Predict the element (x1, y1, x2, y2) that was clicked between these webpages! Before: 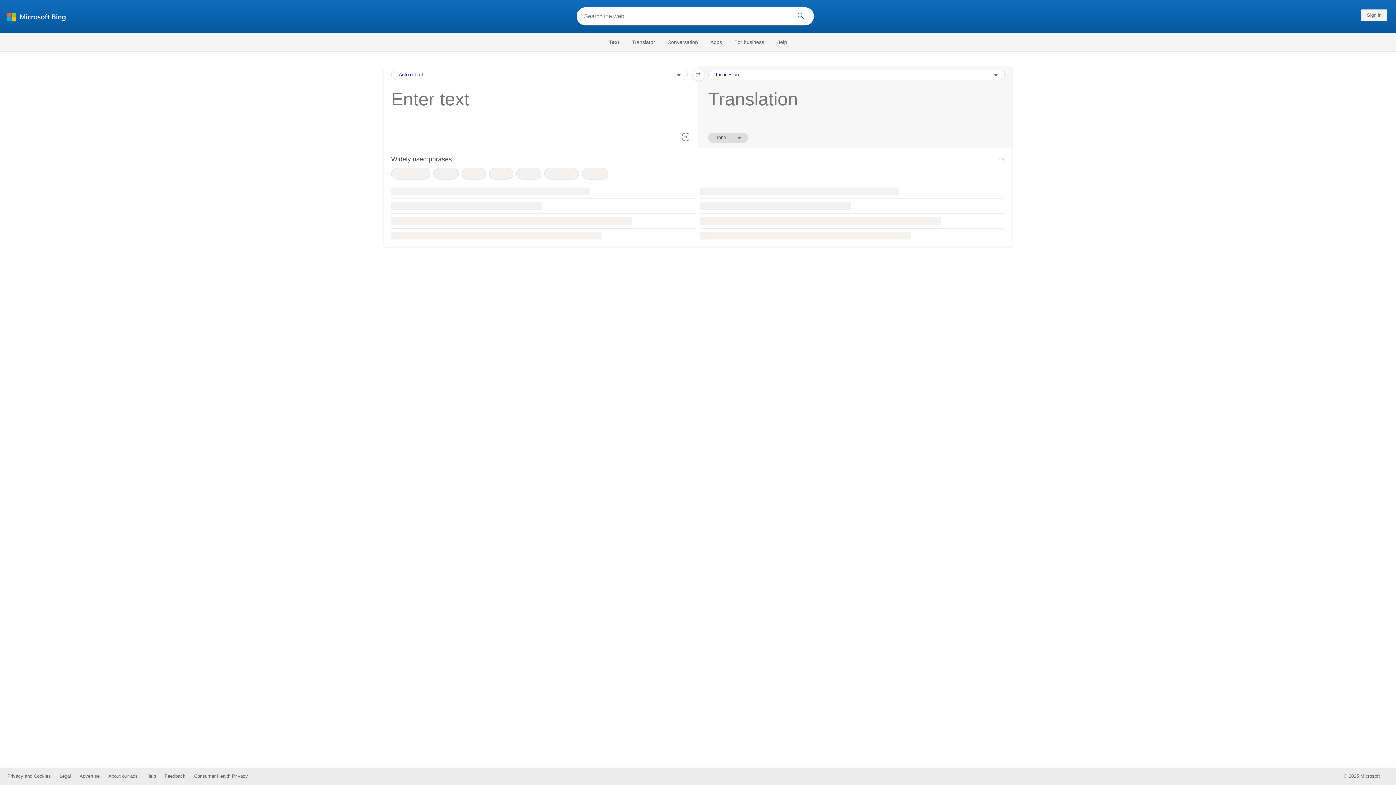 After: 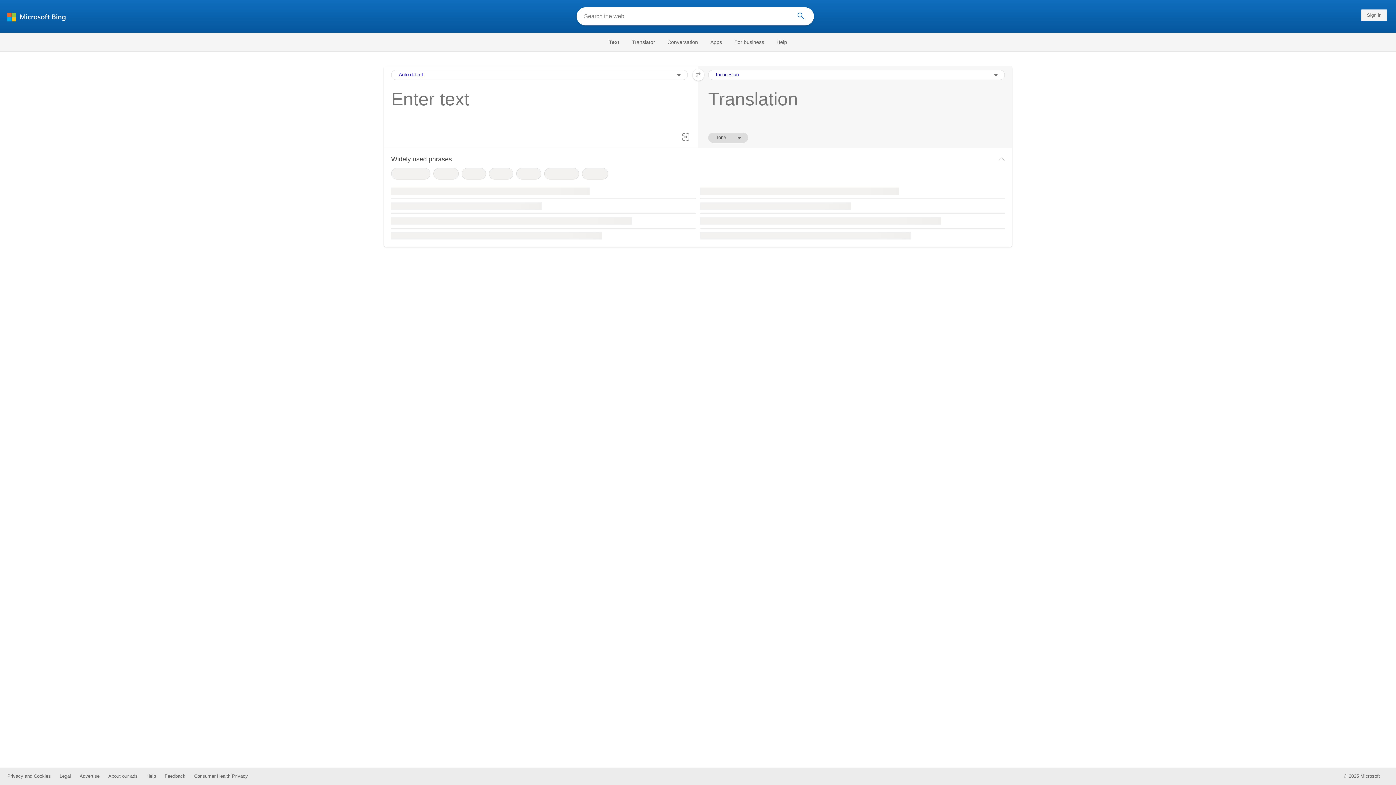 Action: bbox: (391, 152, 1005, 166) label: Widely used phrases